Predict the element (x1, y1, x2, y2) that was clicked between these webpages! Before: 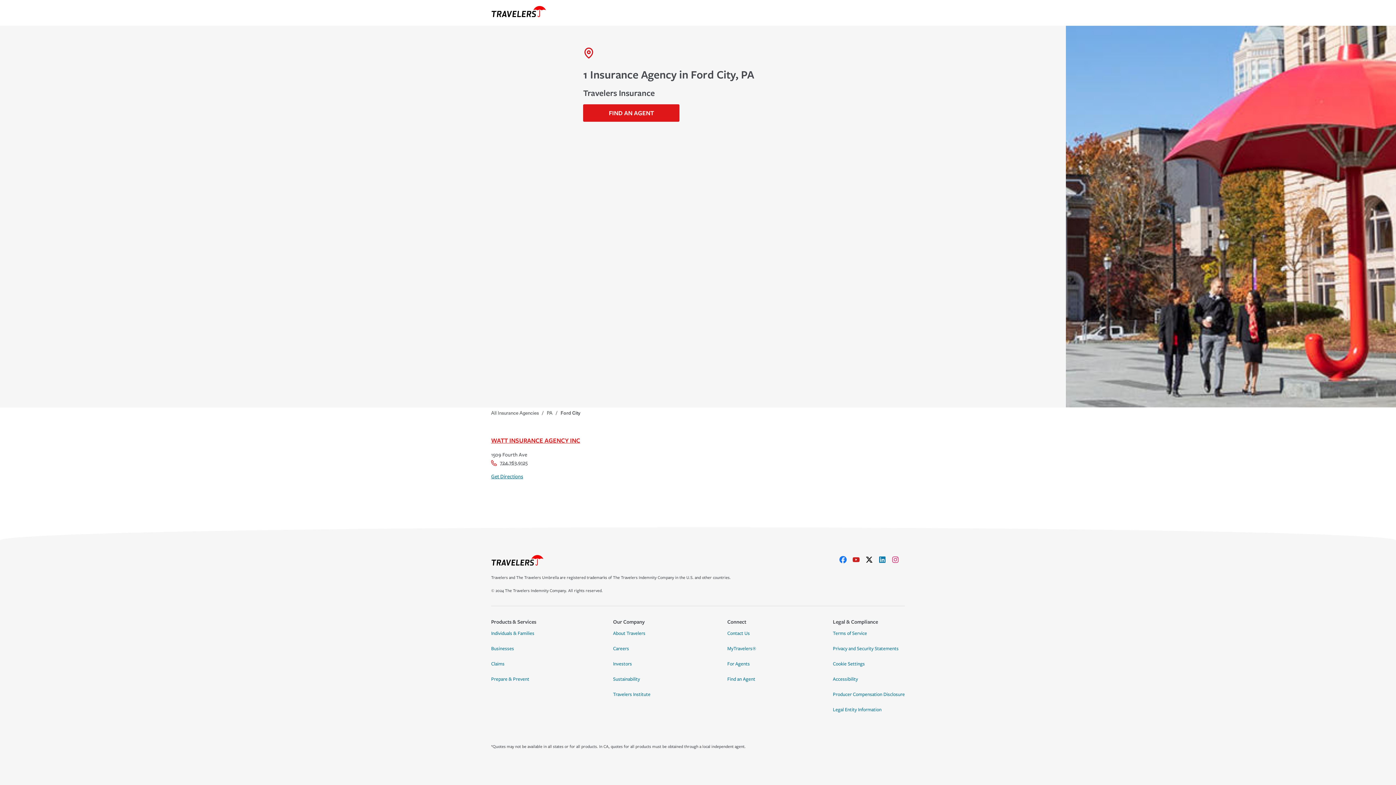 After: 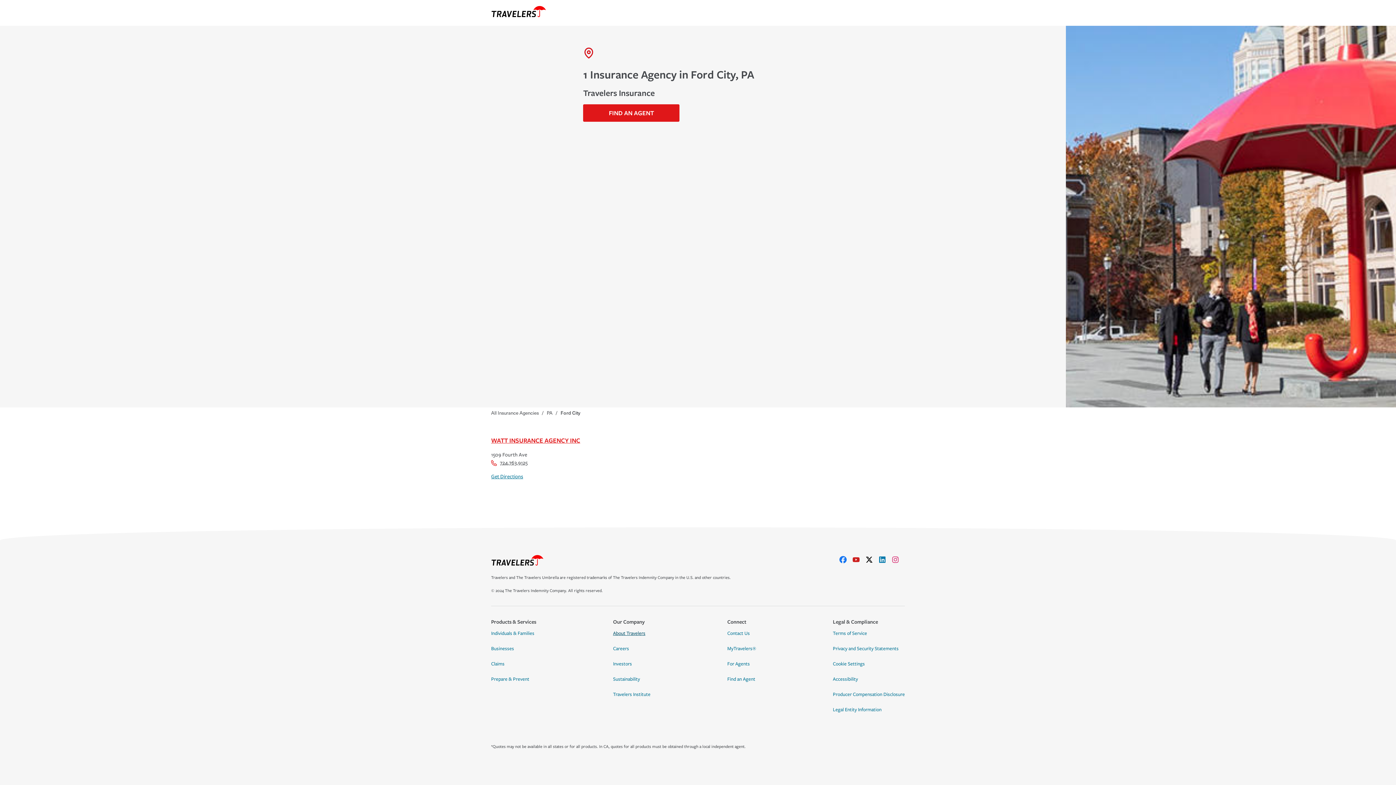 Action: bbox: (613, 630, 645, 640) label: About Travelers